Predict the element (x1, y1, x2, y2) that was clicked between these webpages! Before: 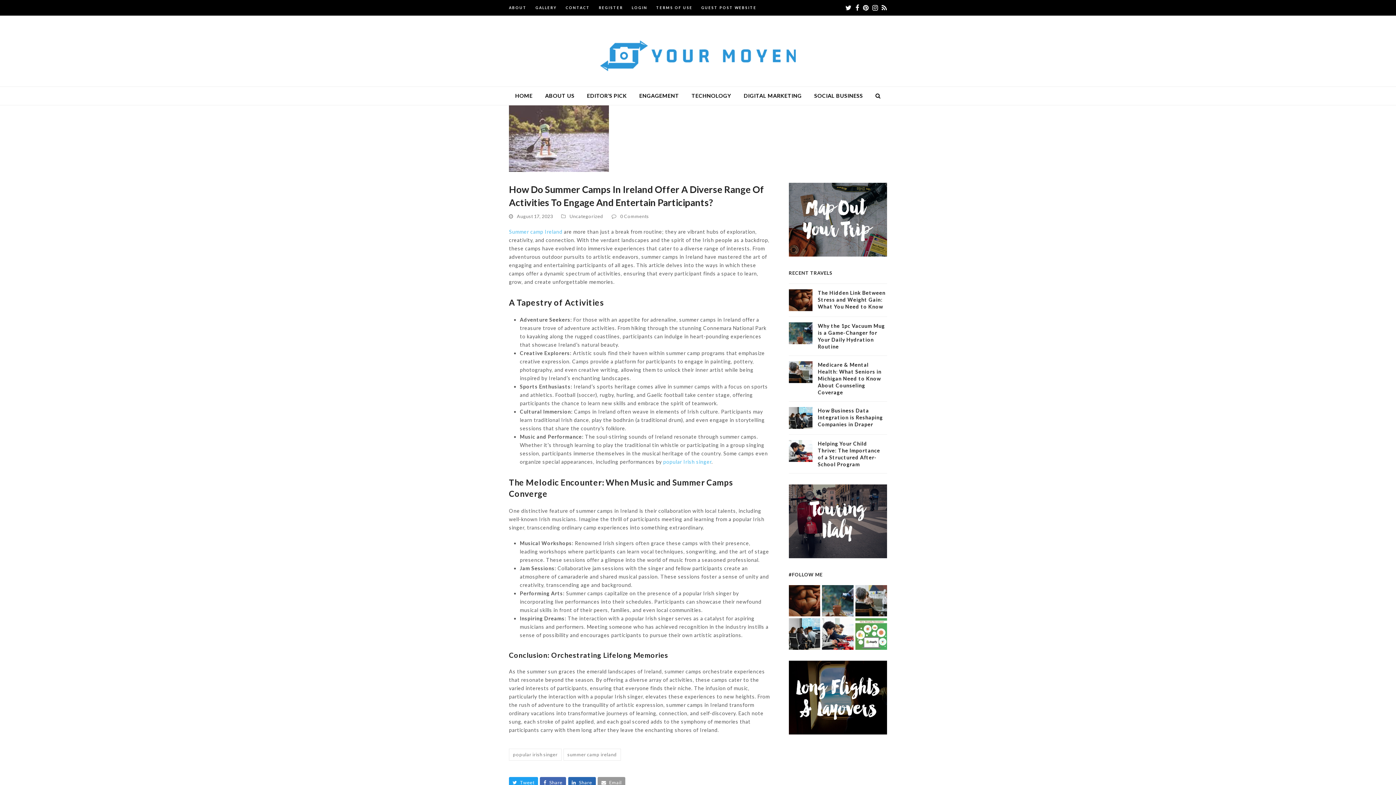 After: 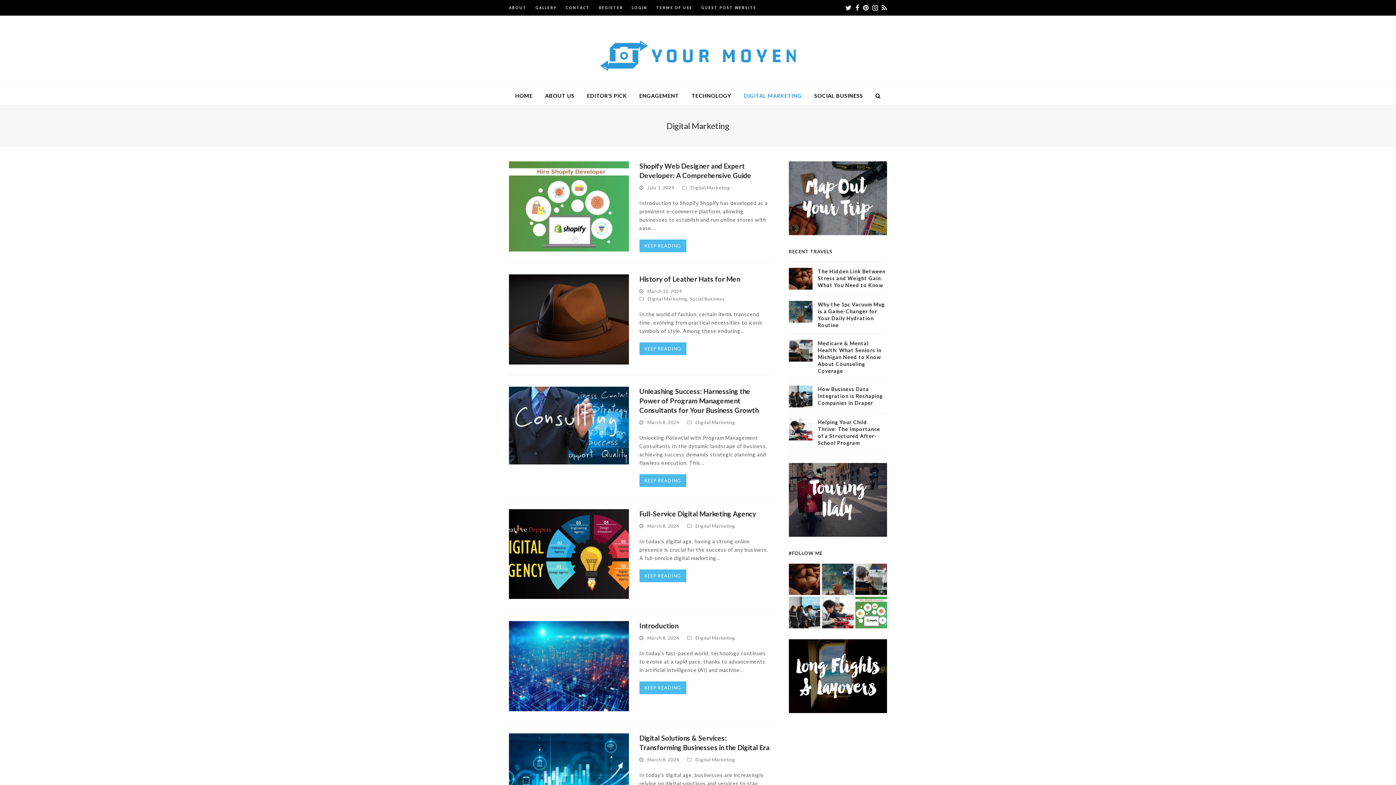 Action: label: DIGITAL MARKETING bbox: (737, 86, 808, 105)